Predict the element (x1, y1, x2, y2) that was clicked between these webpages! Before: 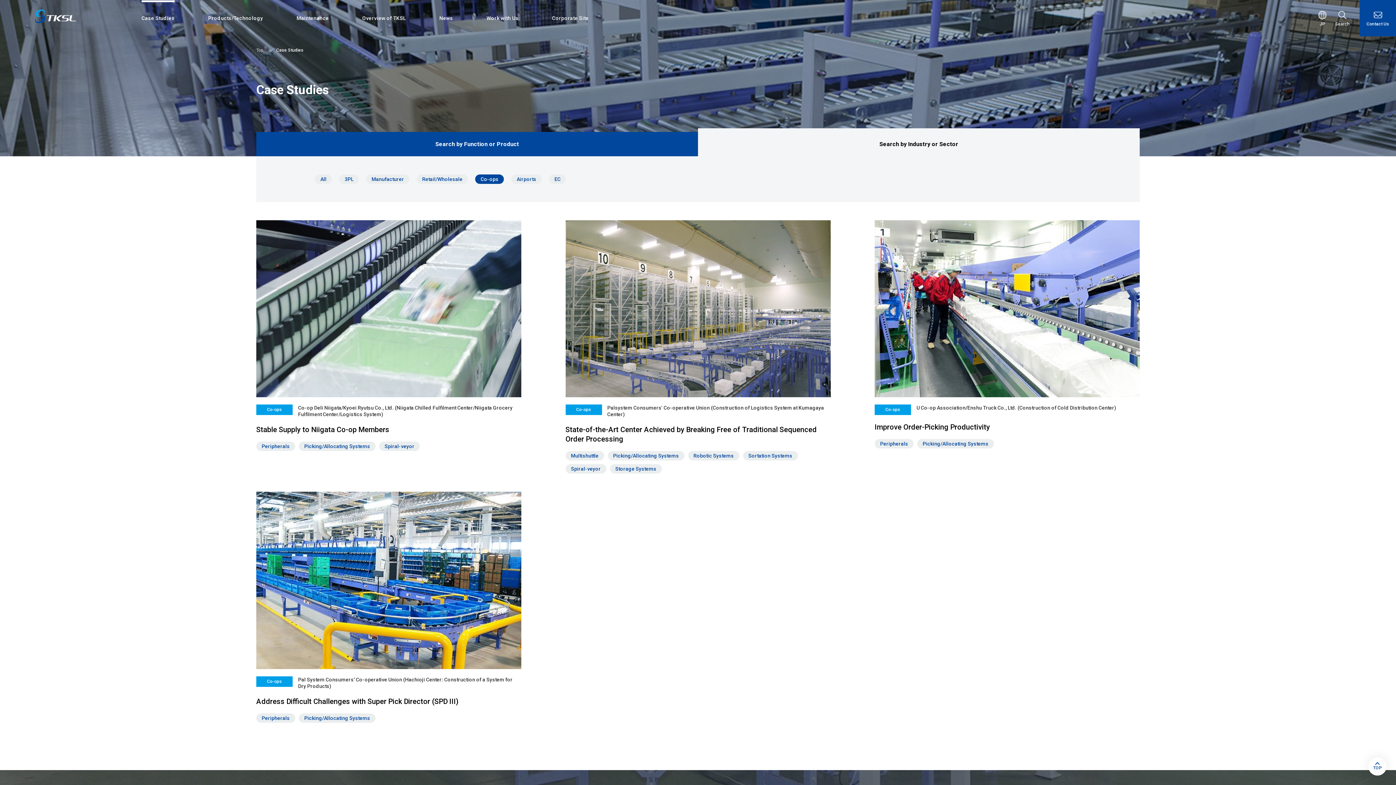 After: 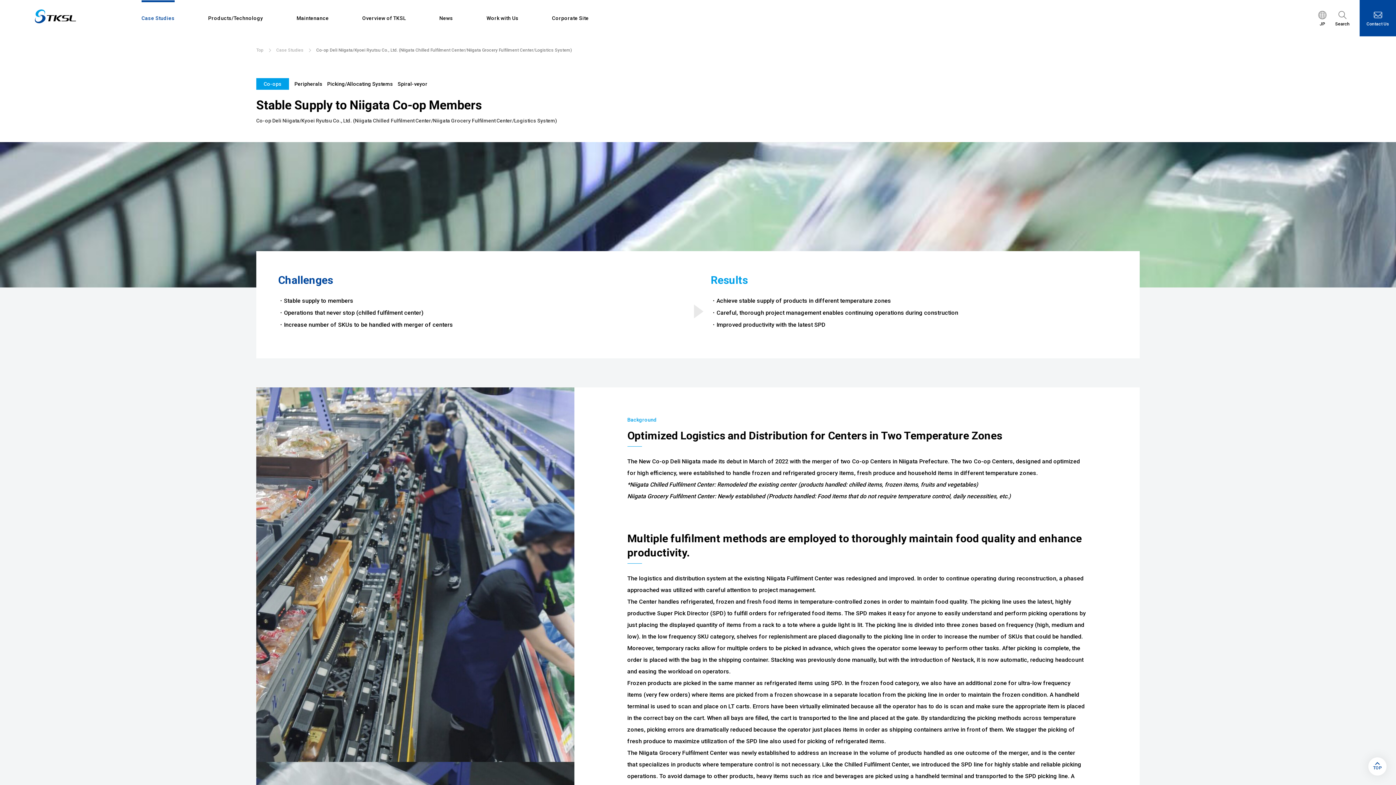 Action: bbox: (256, 220, 521, 434) label: Co-ops

Co-op Deli Niigata/Kyoei Ryutsu Co., Ltd. (Niigata Chilled Fulfilment Center/Niigata Grocery Fulfilment Center/Logistics System)

Stable Supply to Niigata Co-op Members